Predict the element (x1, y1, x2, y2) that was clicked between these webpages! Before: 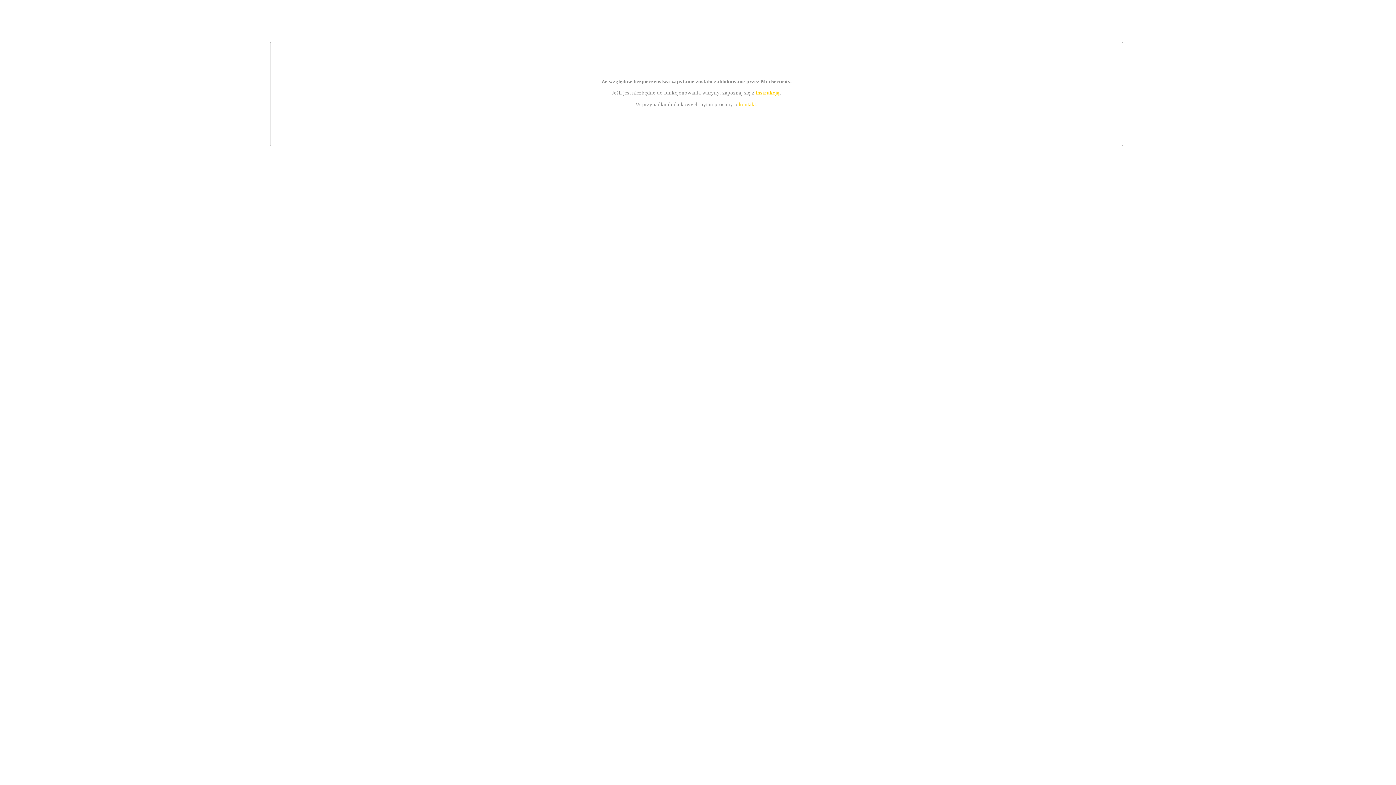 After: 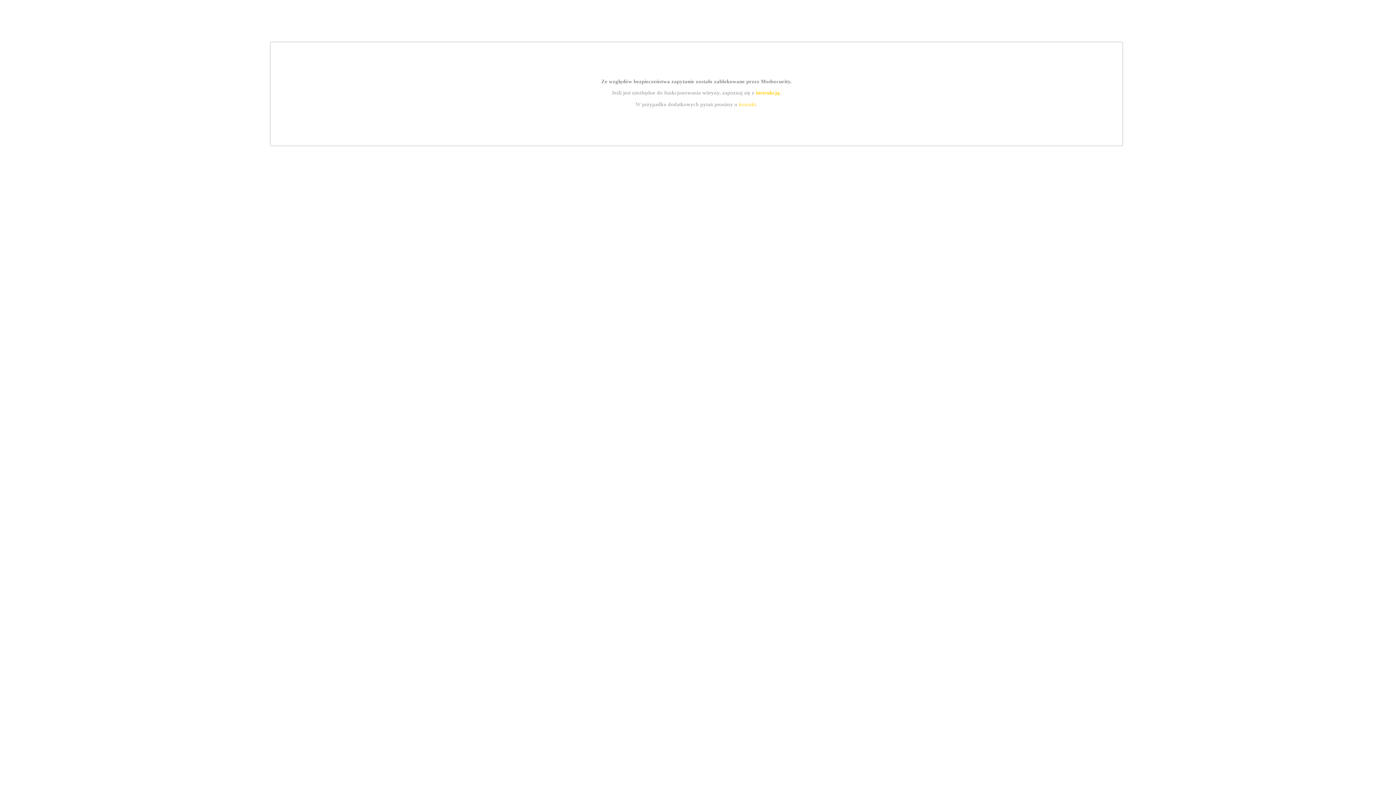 Action: label: instrukcją bbox: (755, 89, 779, 95)